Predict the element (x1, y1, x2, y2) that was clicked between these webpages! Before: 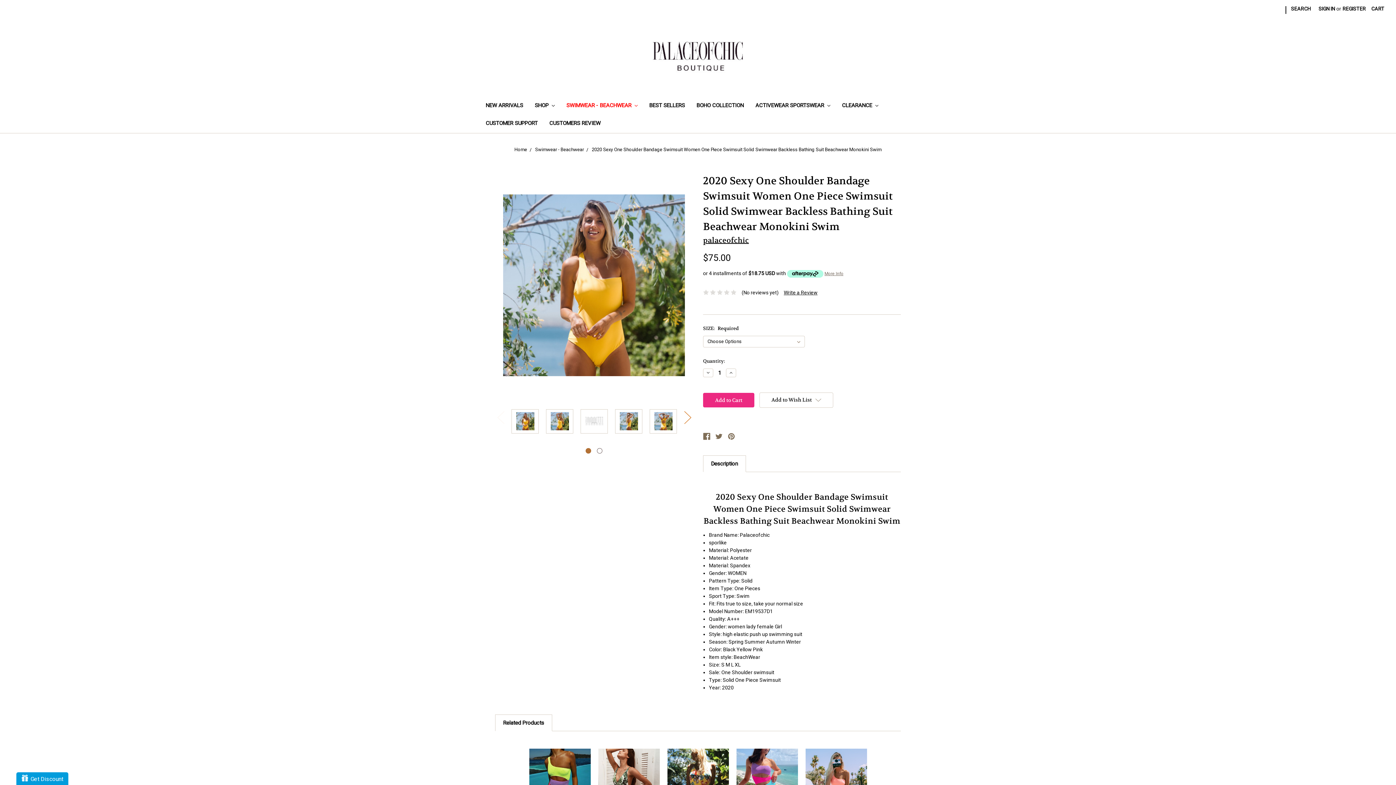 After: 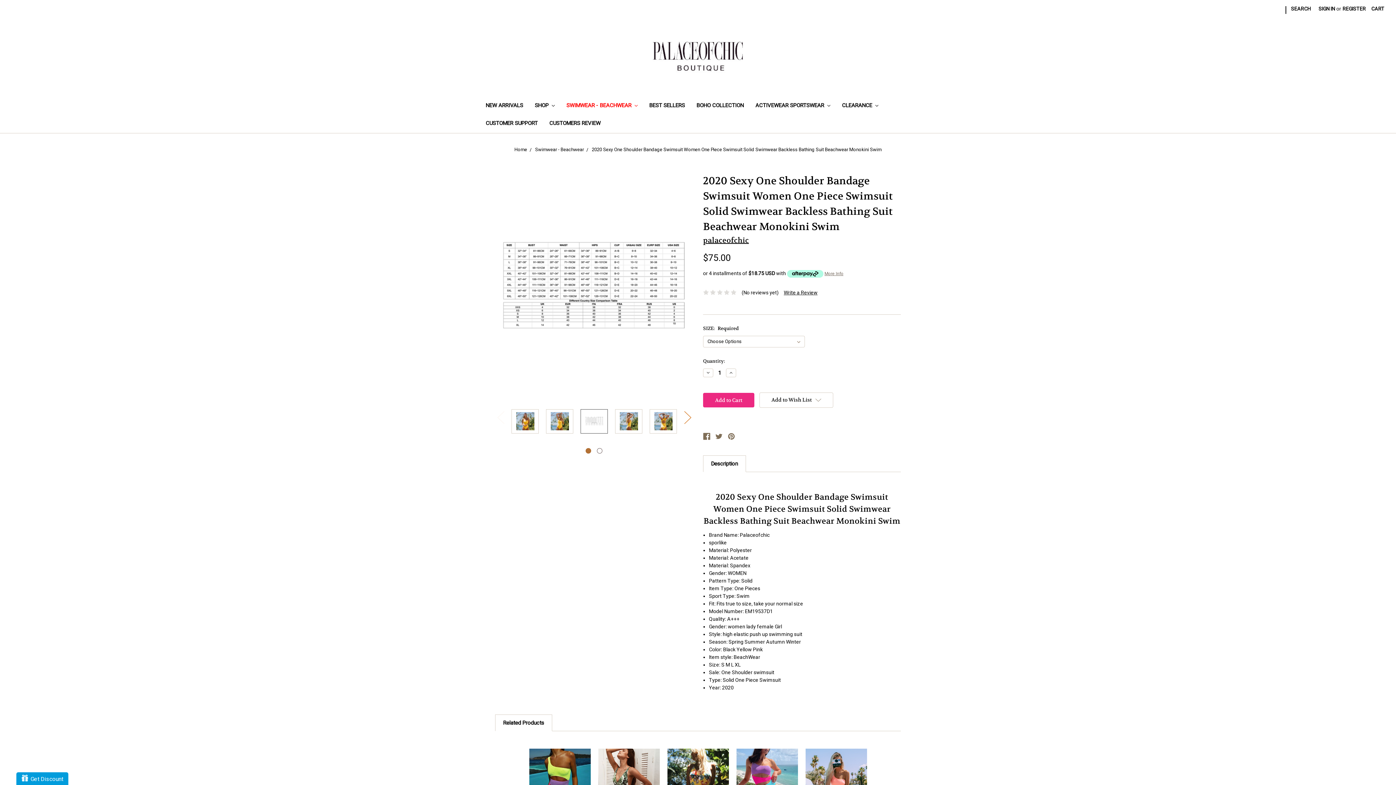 Action: bbox: (580, 409, 608, 433)